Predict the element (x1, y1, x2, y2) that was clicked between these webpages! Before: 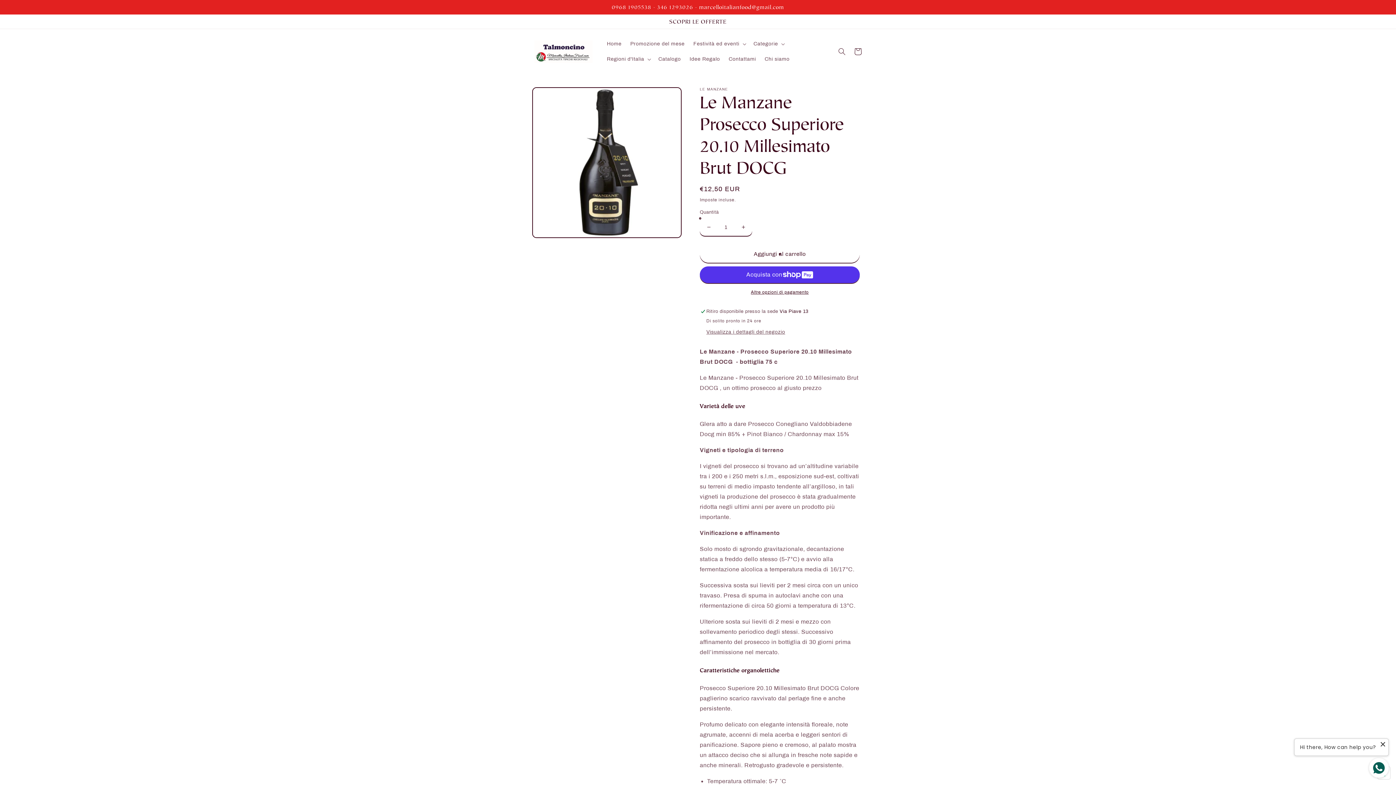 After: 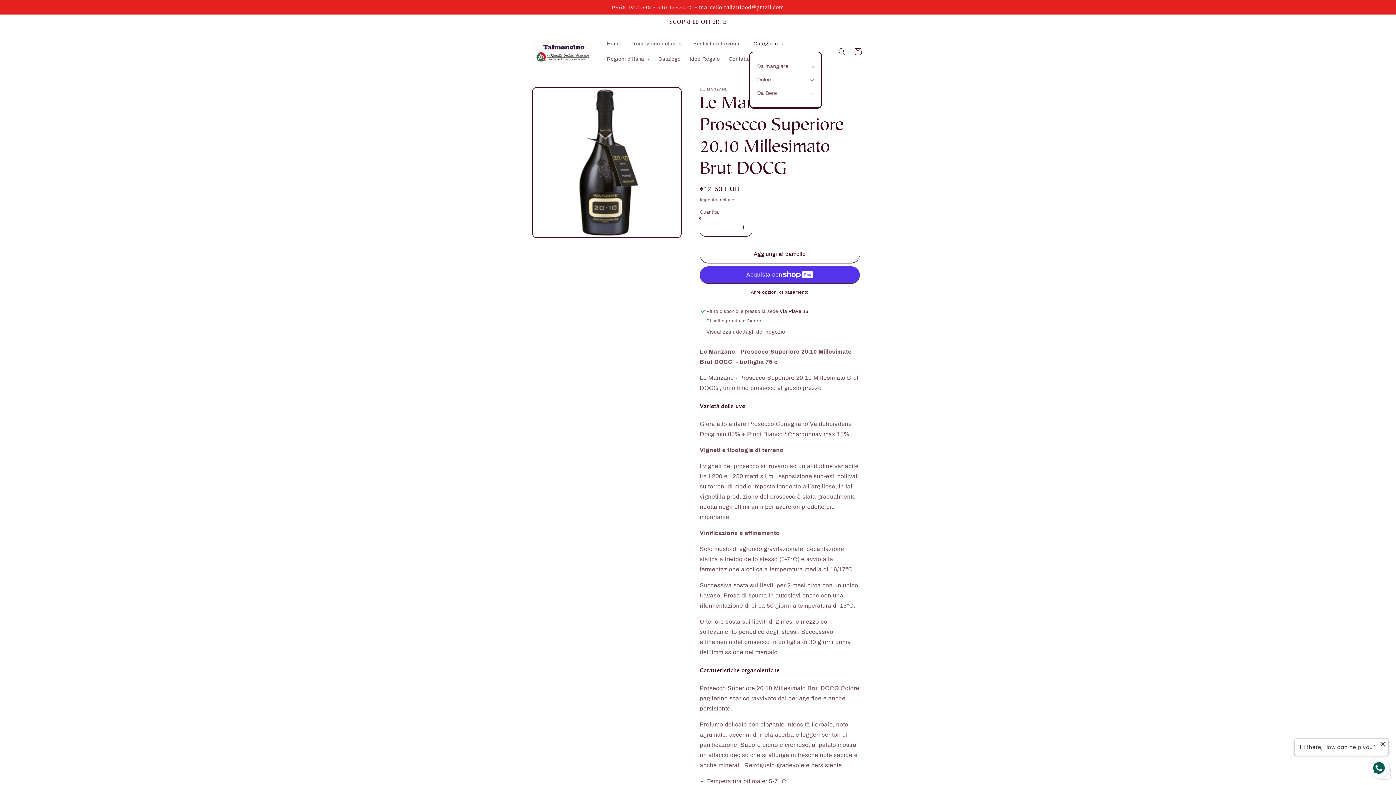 Action: bbox: (749, 36, 788, 51) label: Categorie